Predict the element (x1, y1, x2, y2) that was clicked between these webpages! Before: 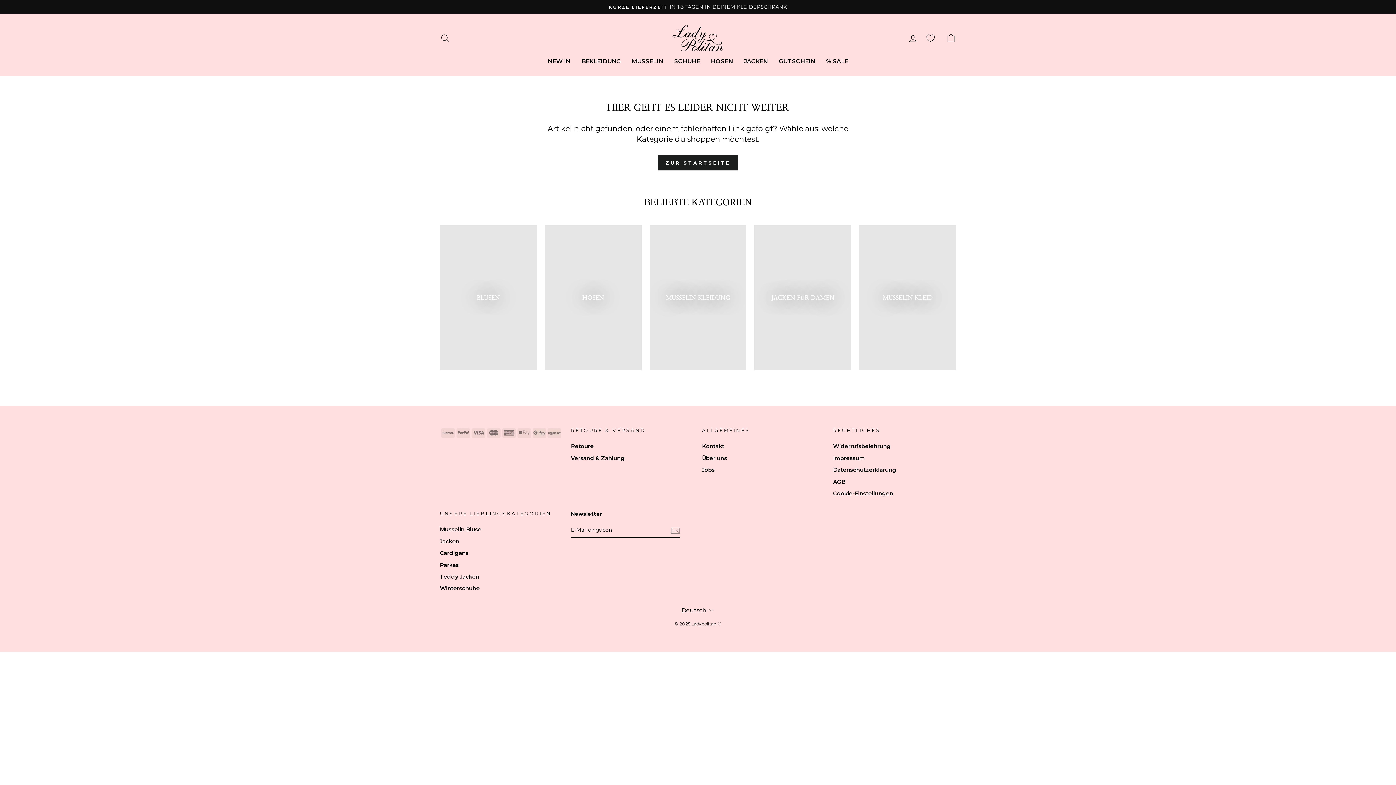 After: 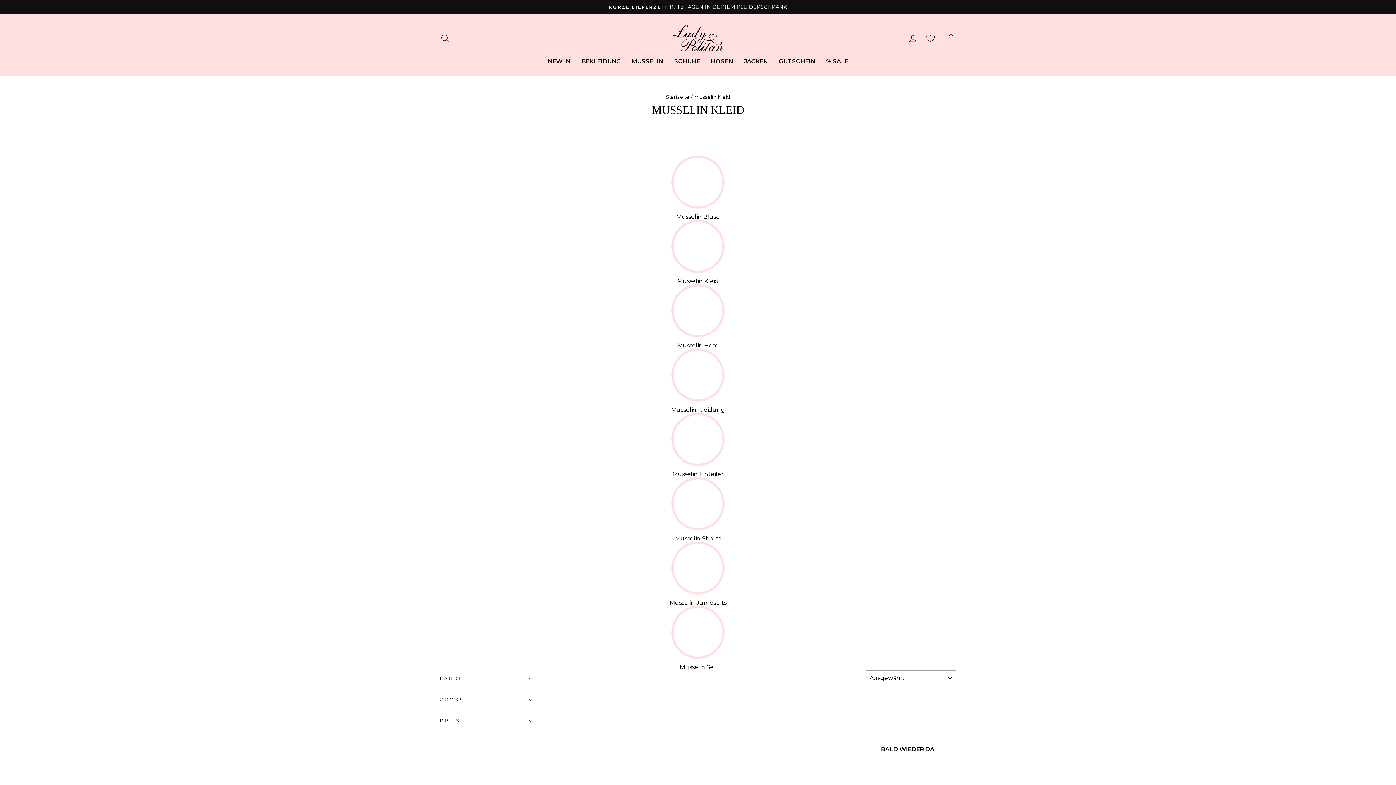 Action: bbox: (859, 225, 956, 370) label: MUSSELIN KLEID